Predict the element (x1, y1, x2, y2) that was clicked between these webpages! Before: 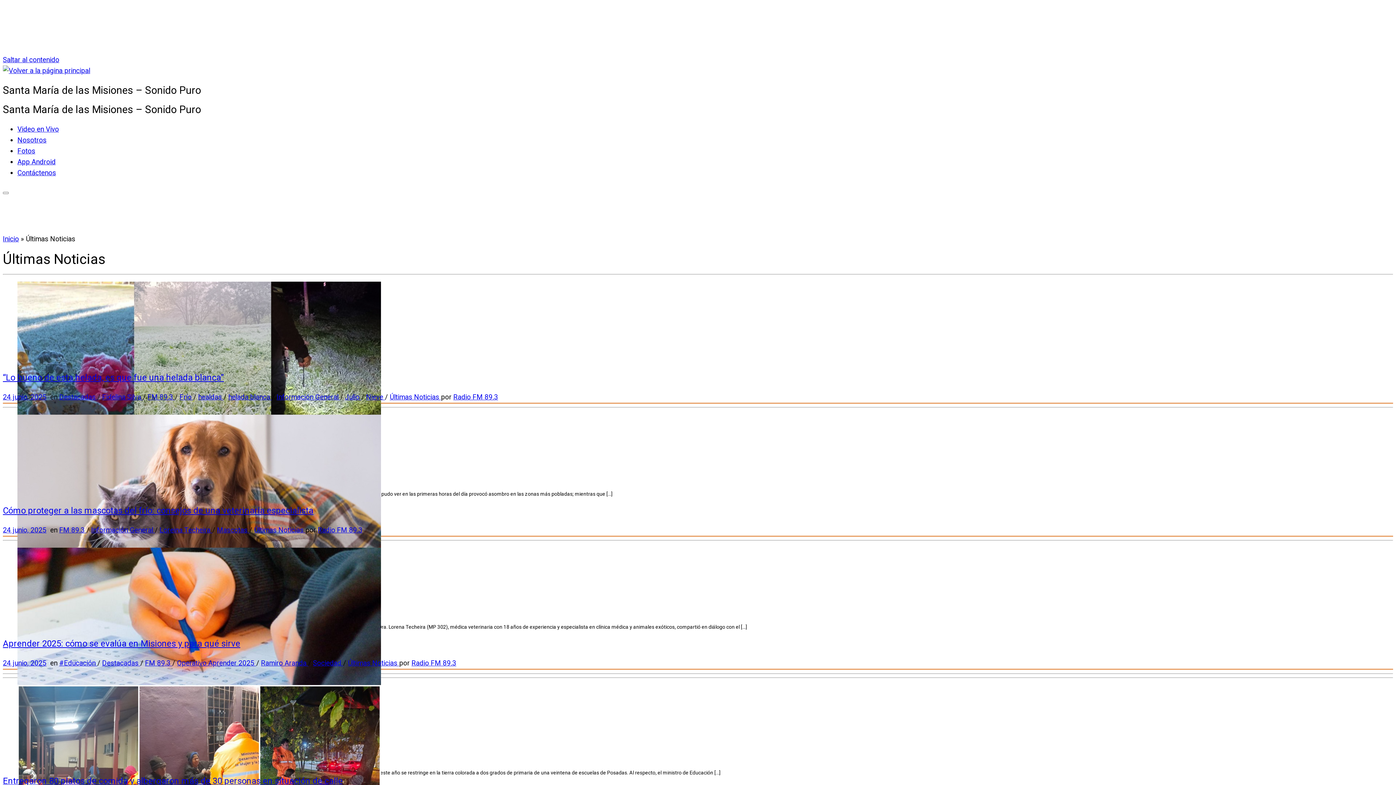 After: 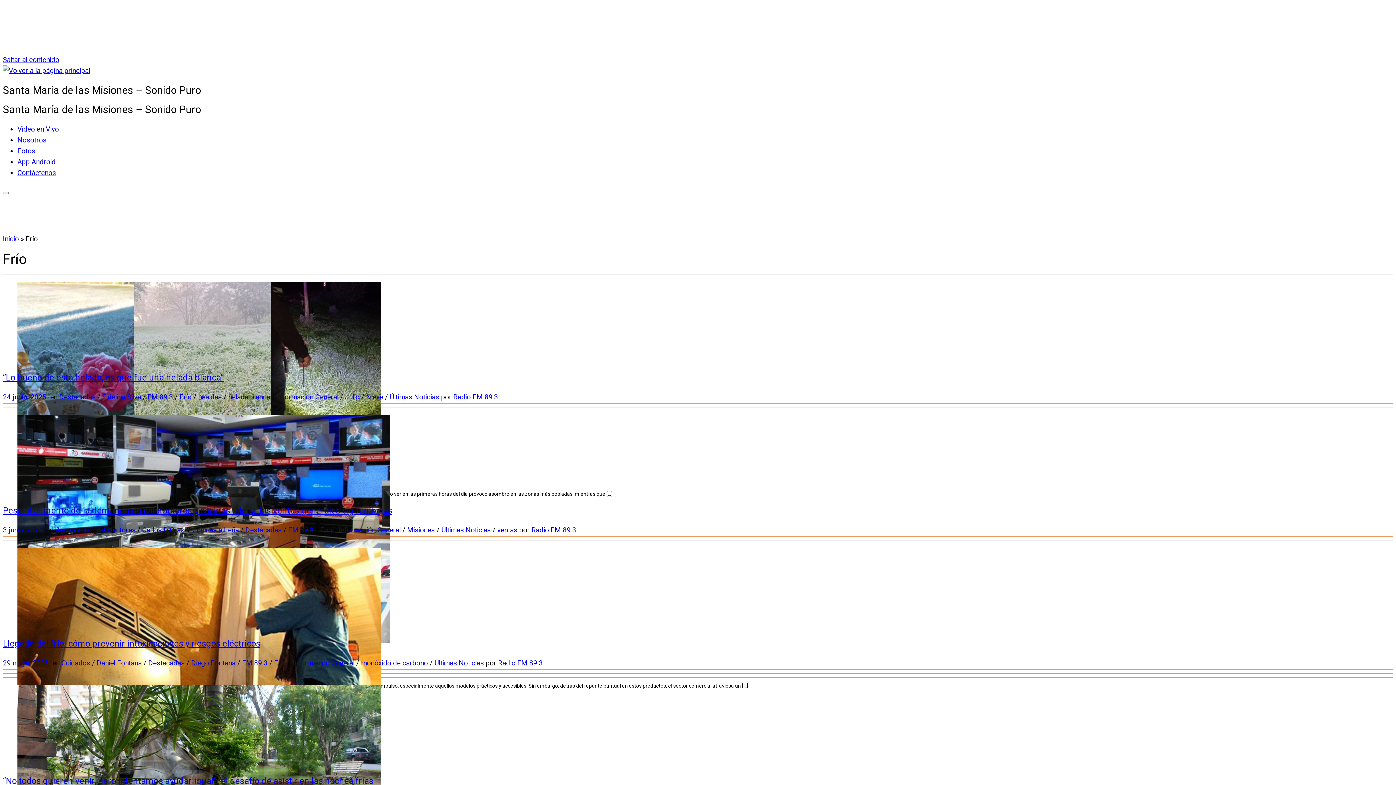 Action: label: Frío  bbox: (179, 392, 193, 401)